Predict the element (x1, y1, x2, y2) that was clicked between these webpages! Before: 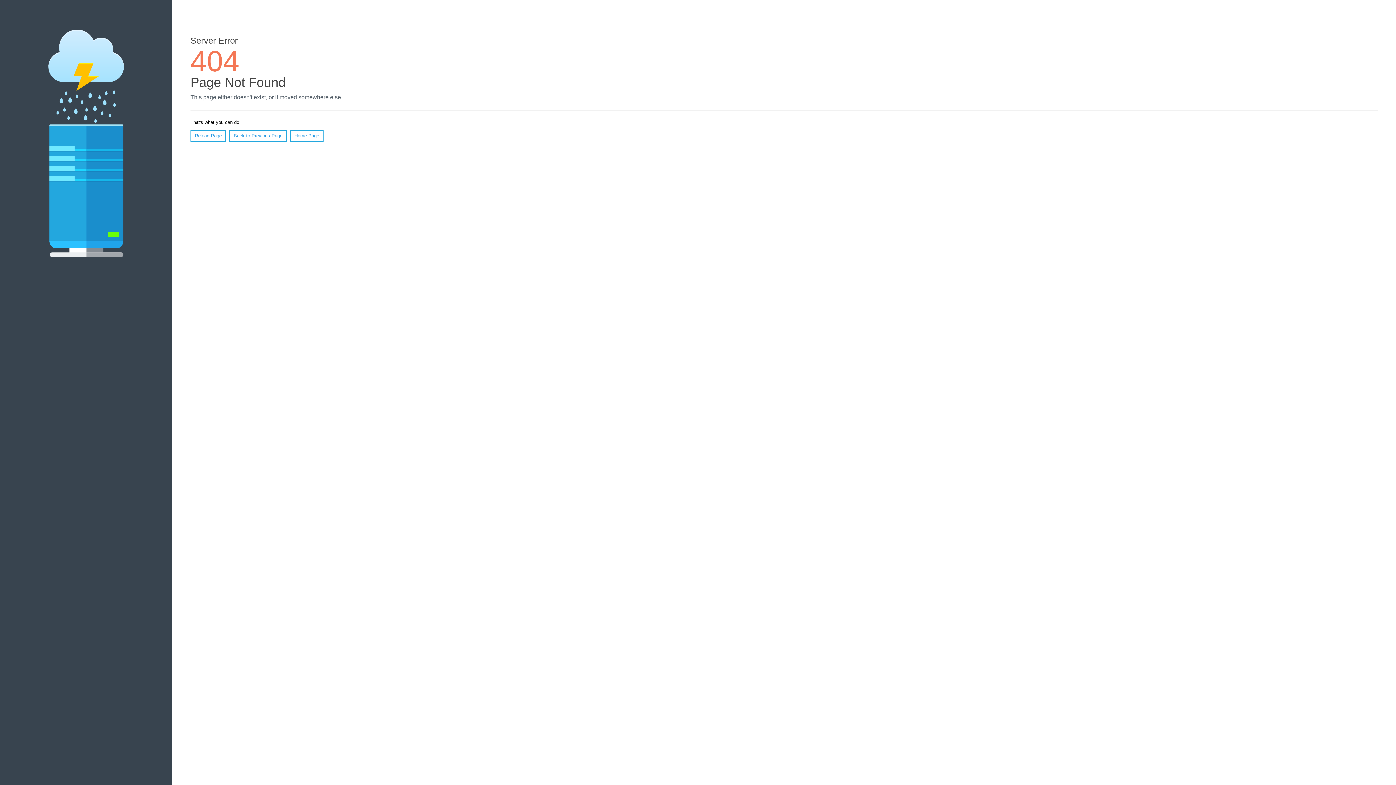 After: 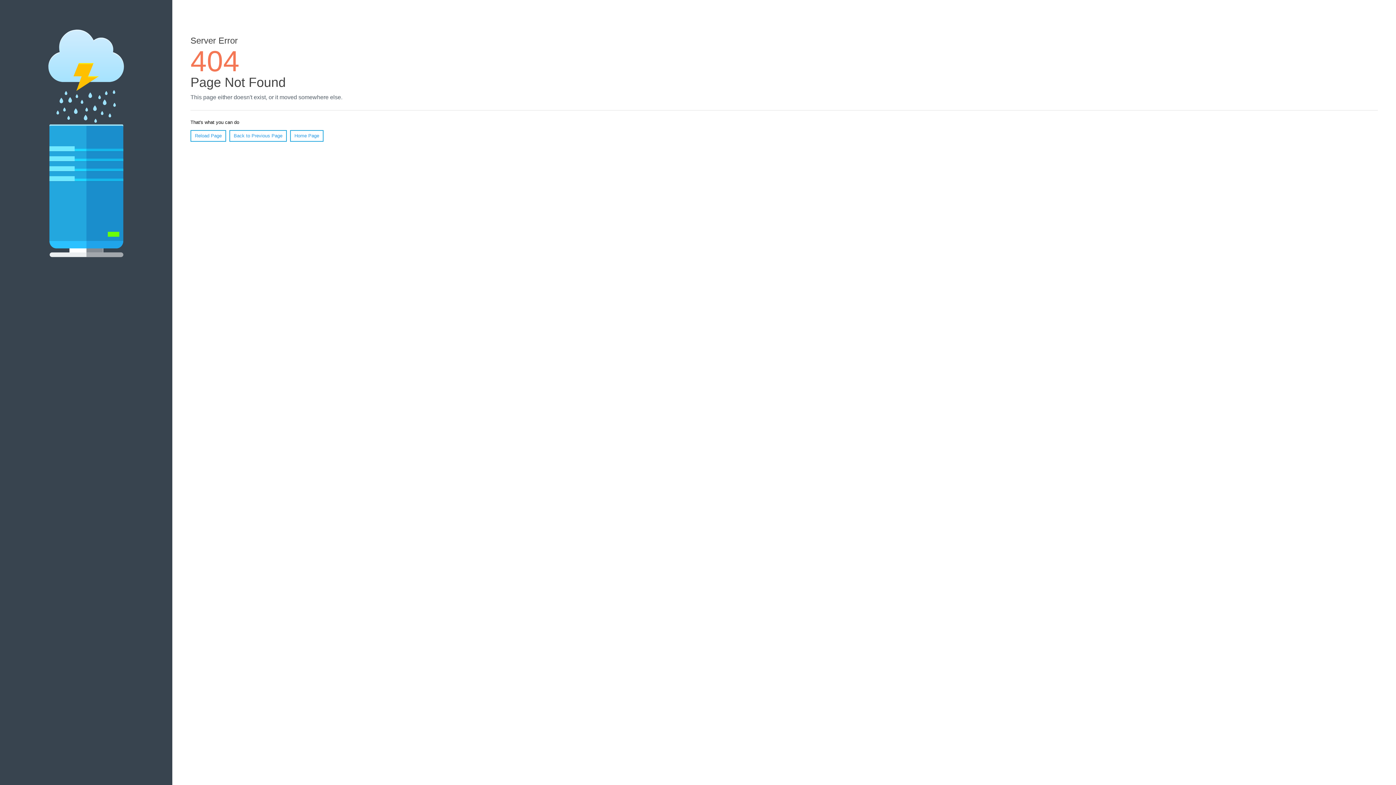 Action: label: Reload Page bbox: (190, 130, 226, 141)